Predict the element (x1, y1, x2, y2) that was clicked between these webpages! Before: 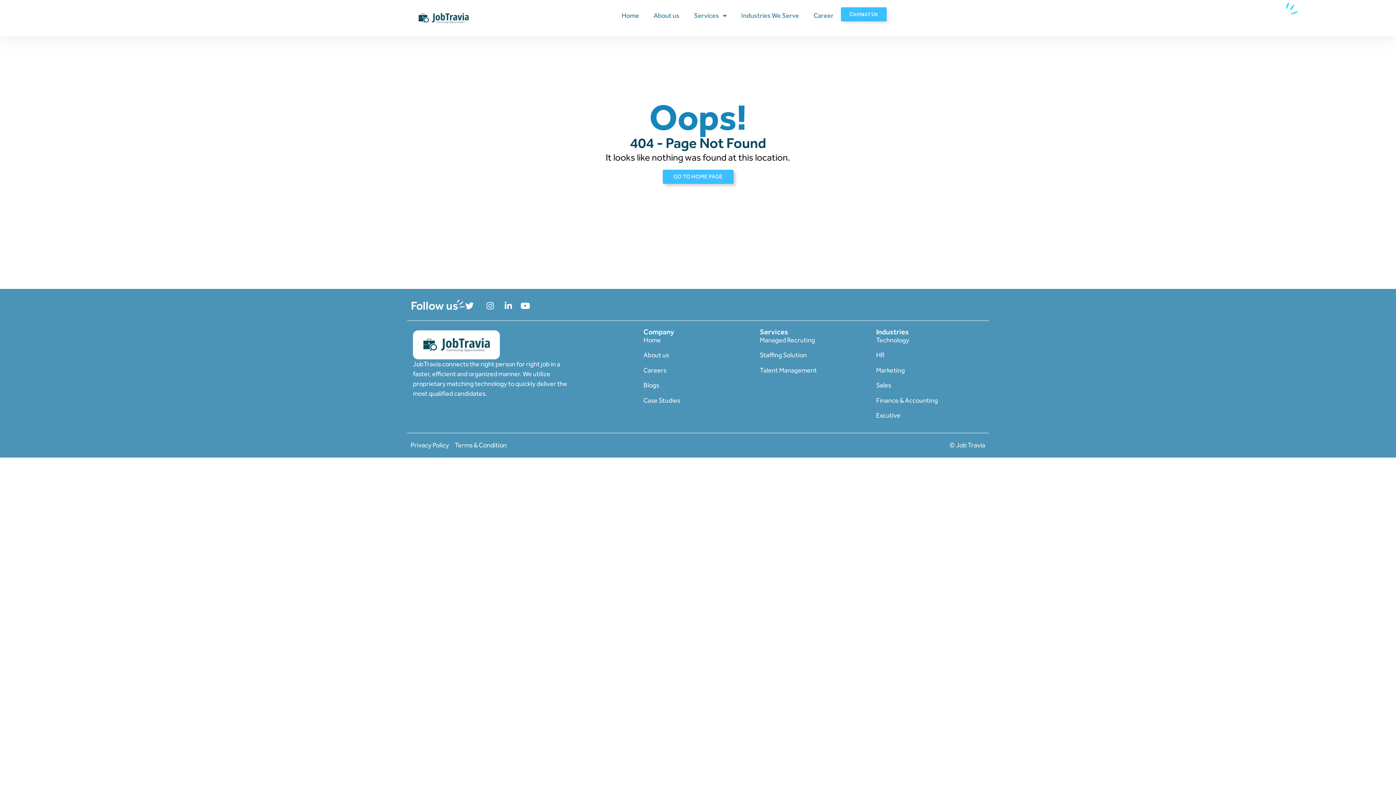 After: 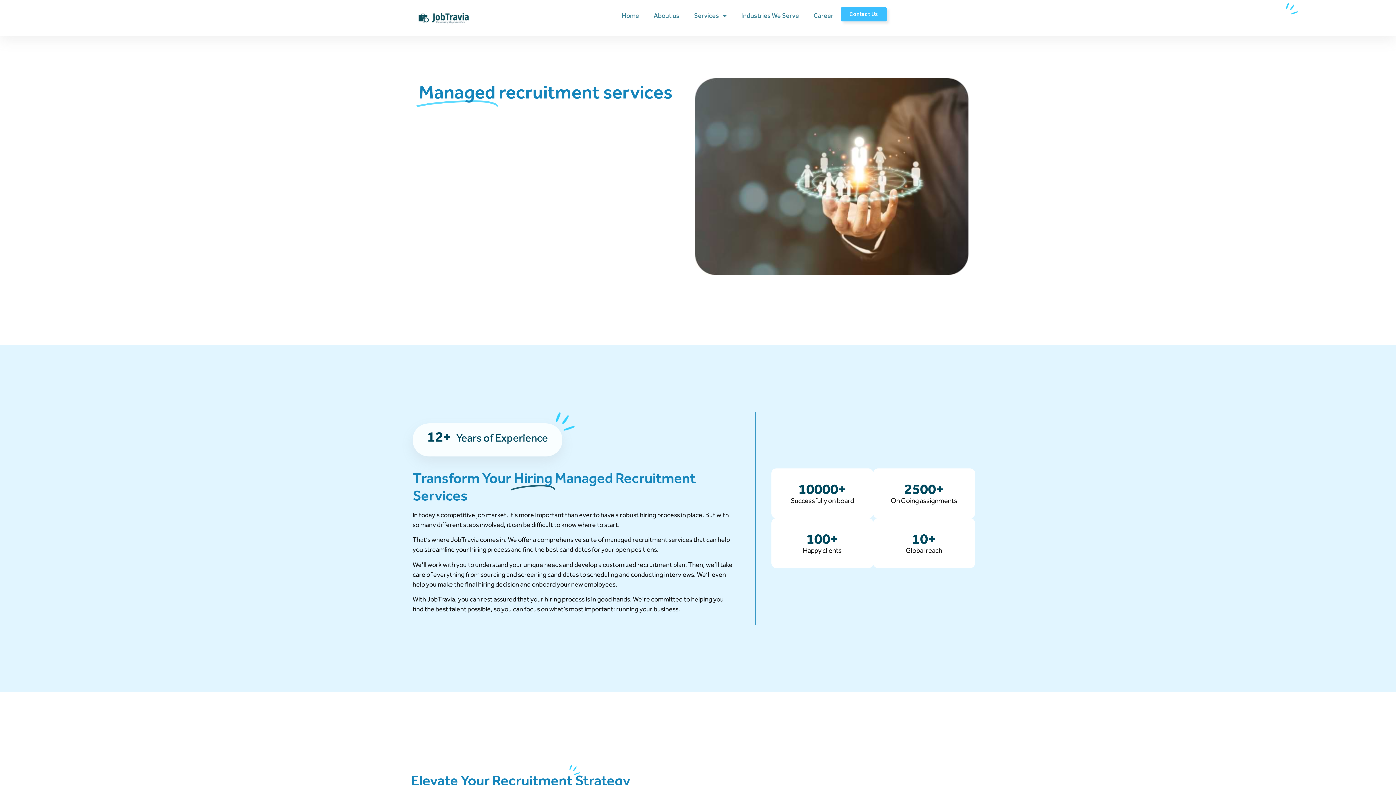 Action: label: Managed Recruting bbox: (760, 336, 815, 344)